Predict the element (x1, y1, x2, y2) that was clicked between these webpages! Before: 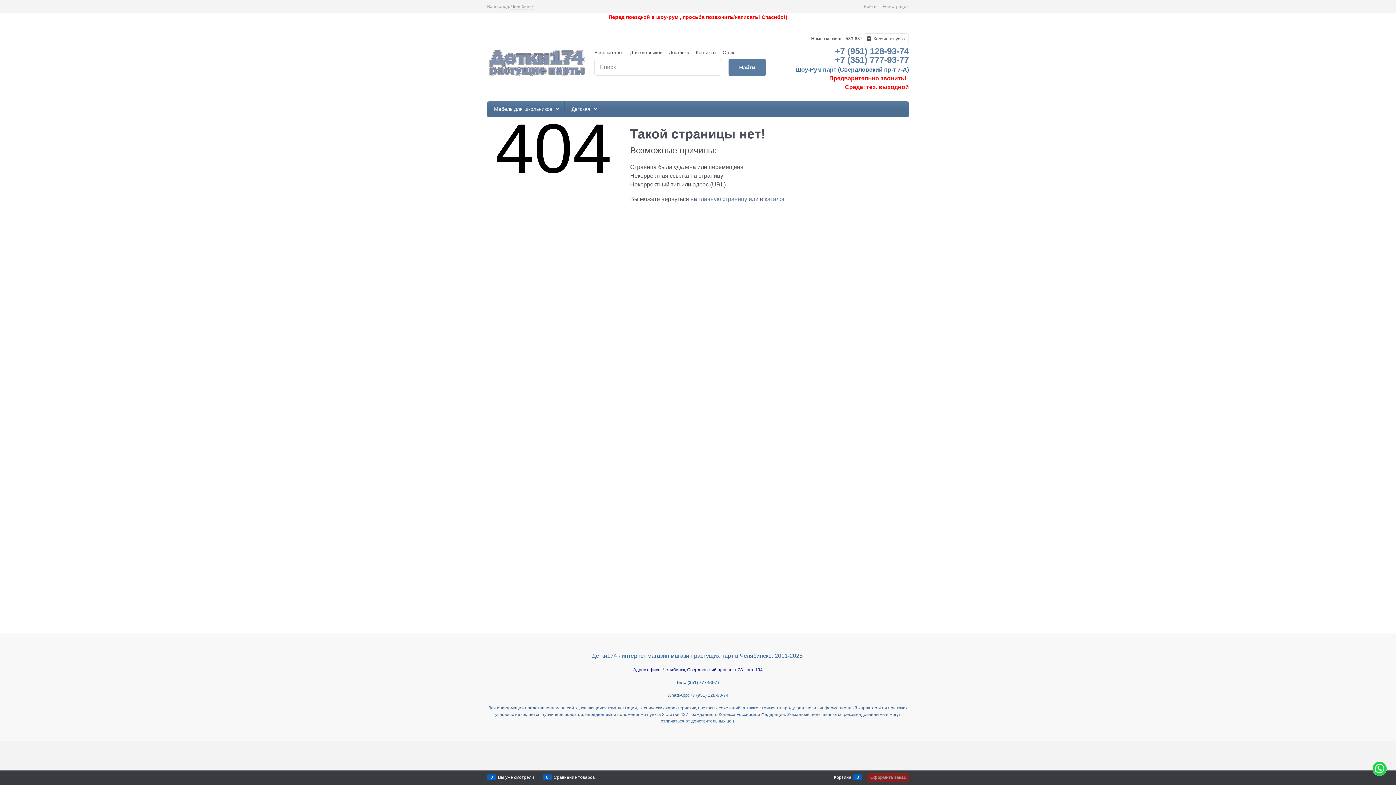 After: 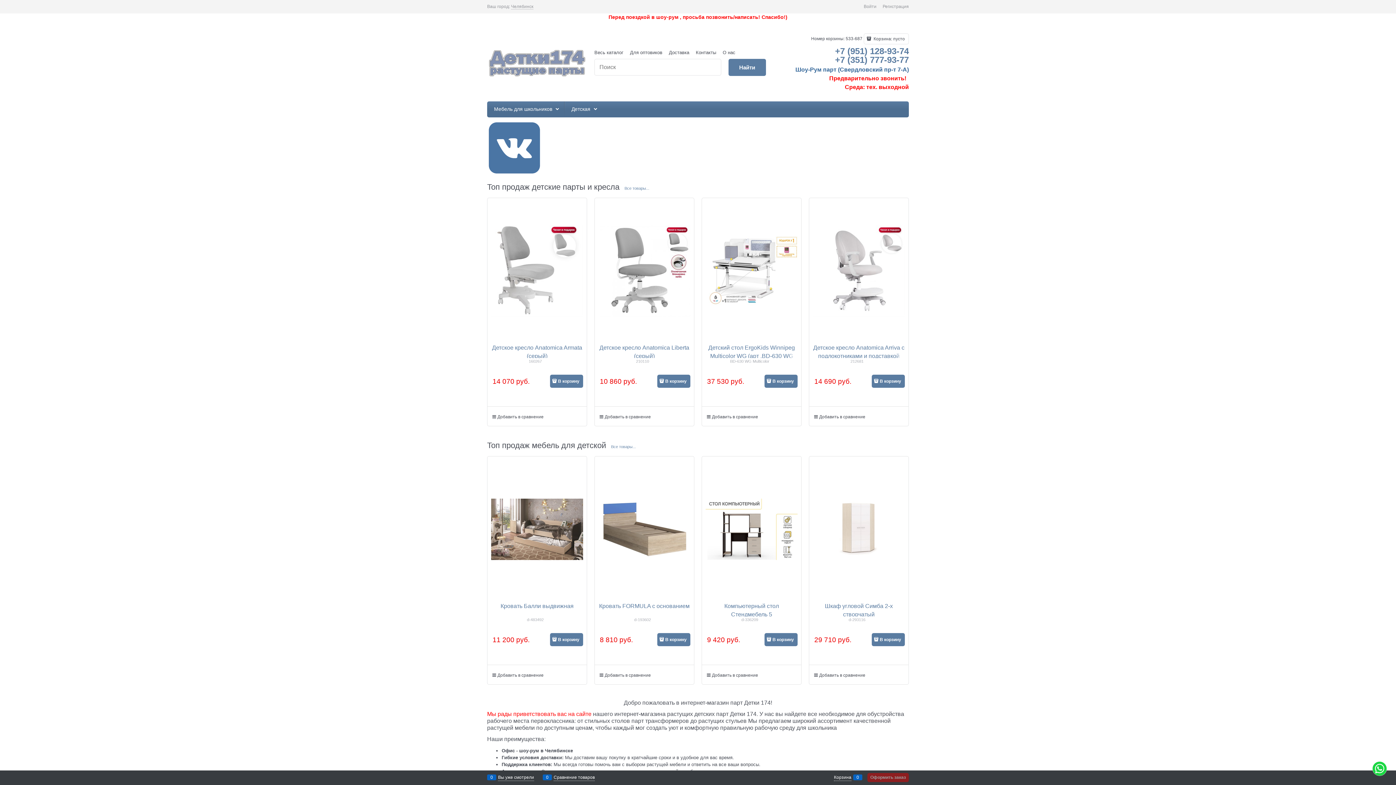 Action: bbox: (487, 48, 587, 76)